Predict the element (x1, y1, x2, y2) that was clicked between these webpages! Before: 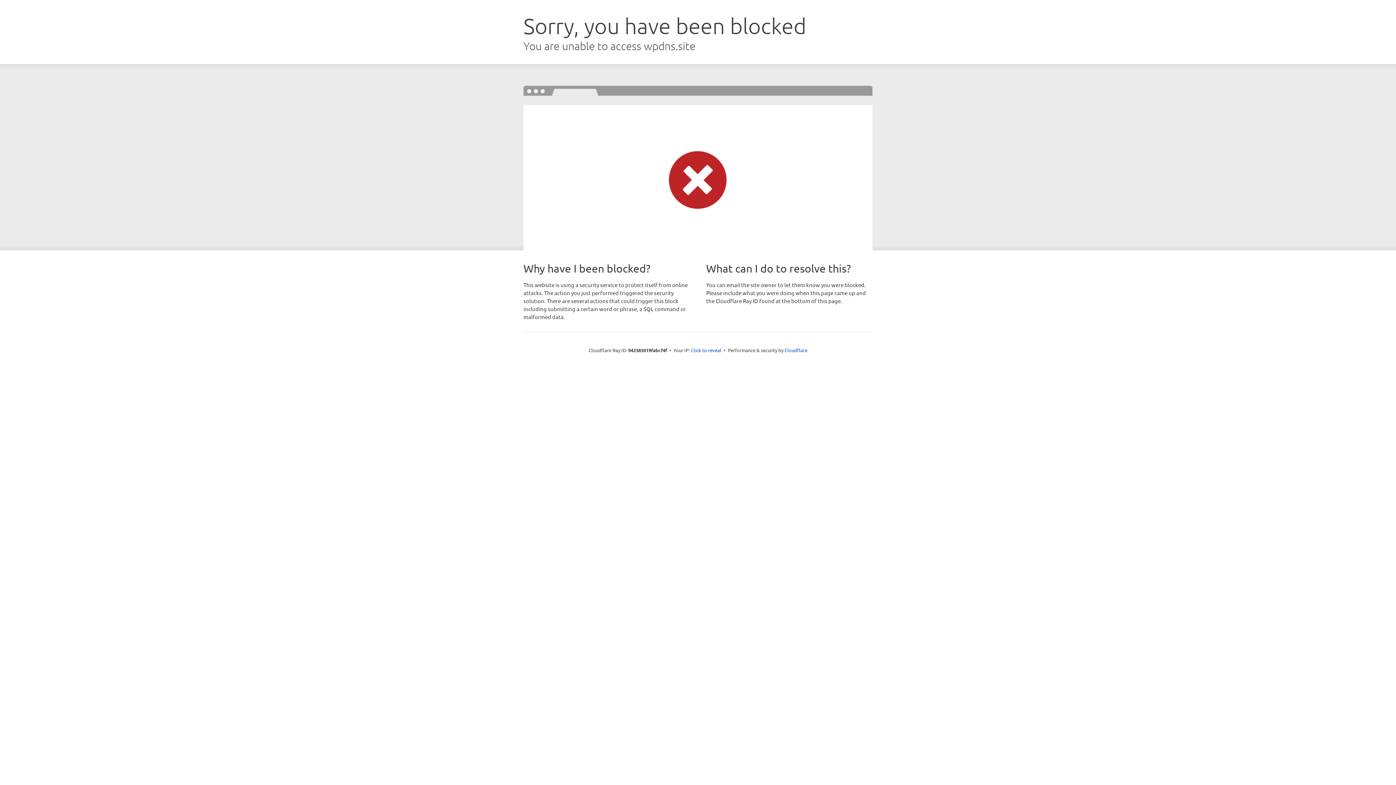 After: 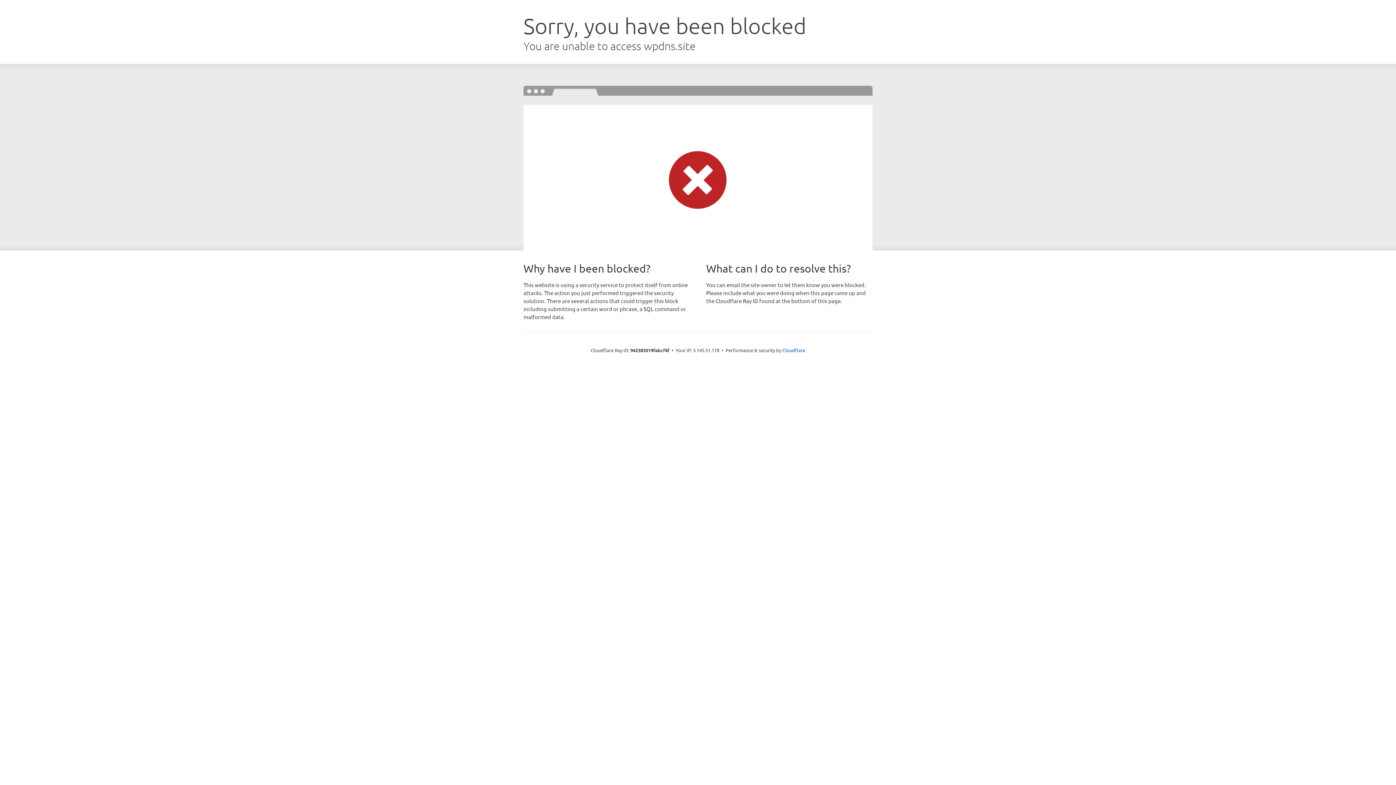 Action: label: Click to reveal bbox: (691, 346, 721, 353)